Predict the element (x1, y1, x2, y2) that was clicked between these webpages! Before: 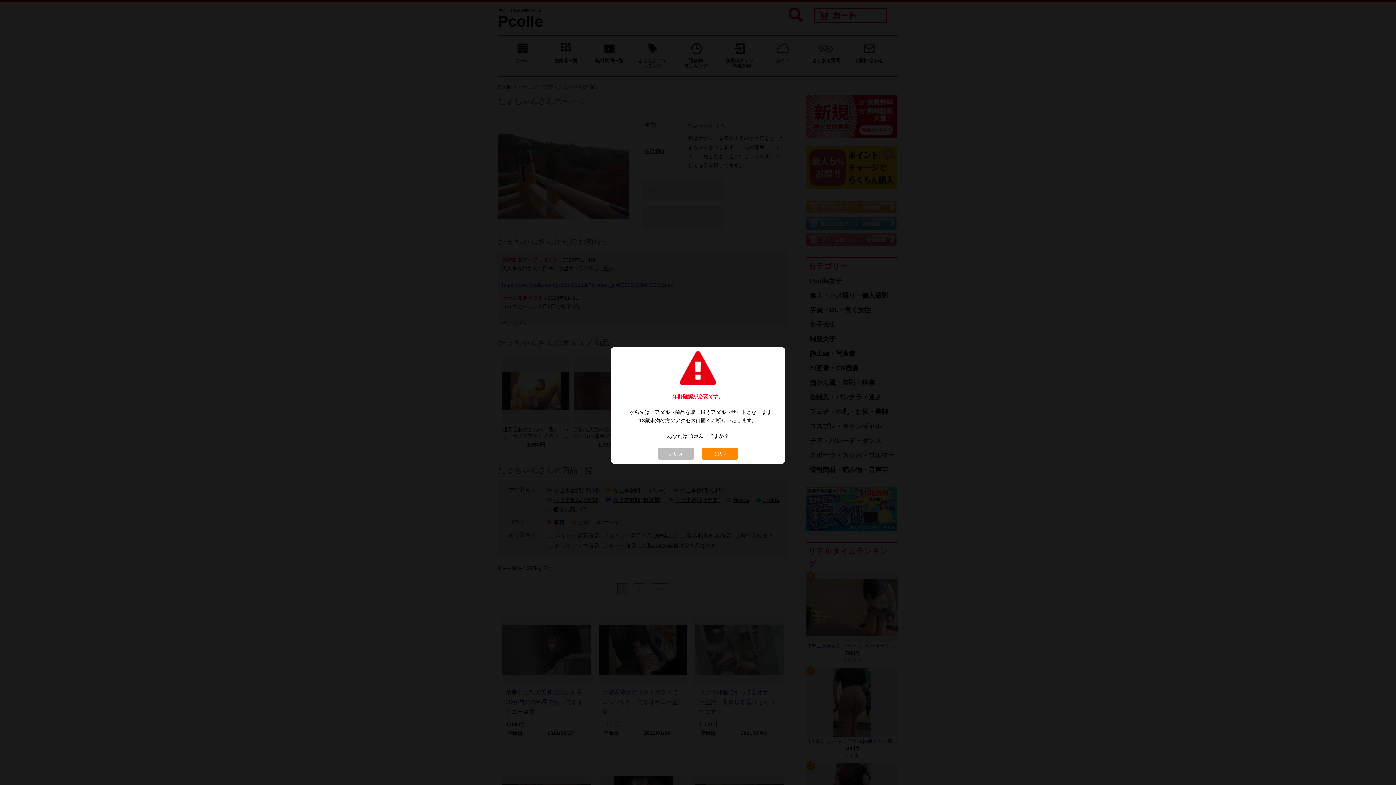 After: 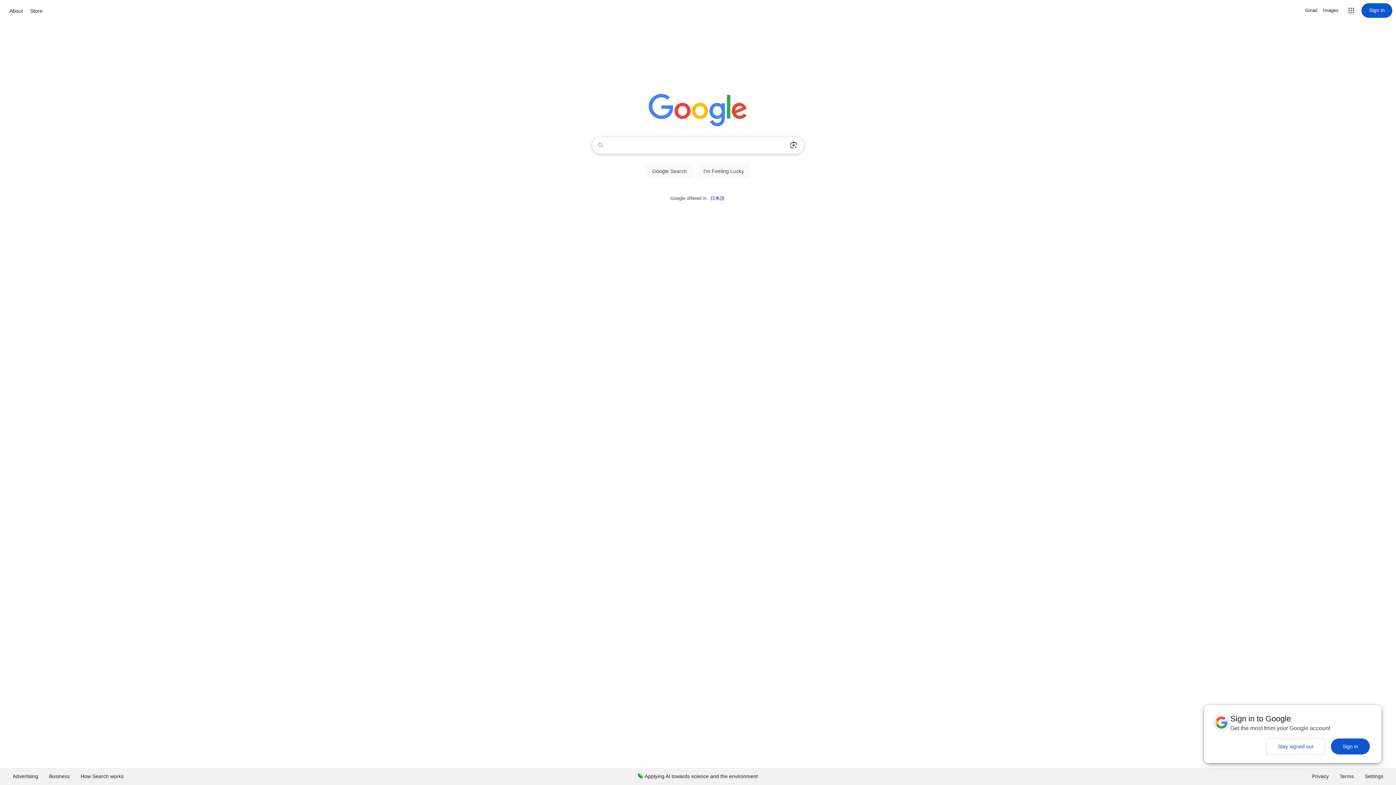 Action: label: いいえ bbox: (658, 448, 694, 460)